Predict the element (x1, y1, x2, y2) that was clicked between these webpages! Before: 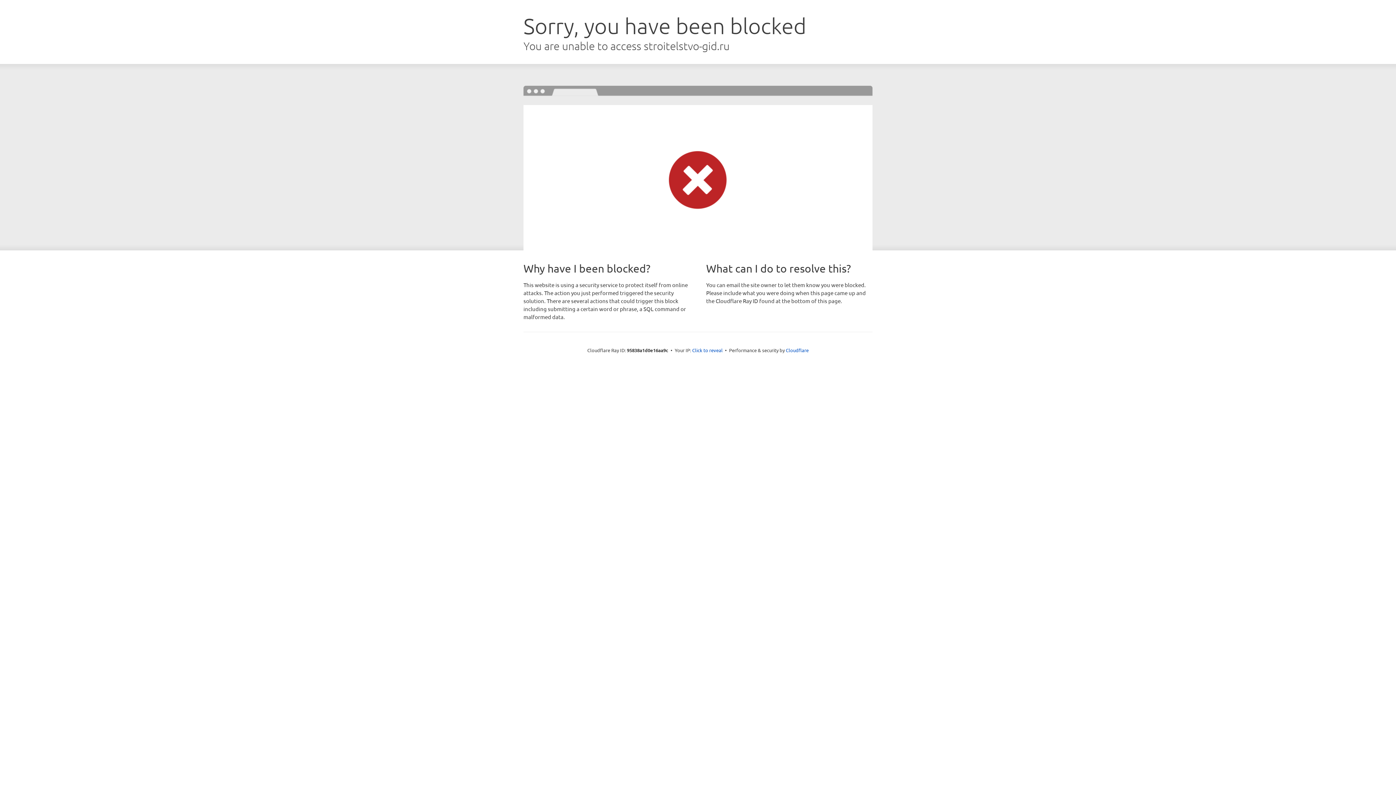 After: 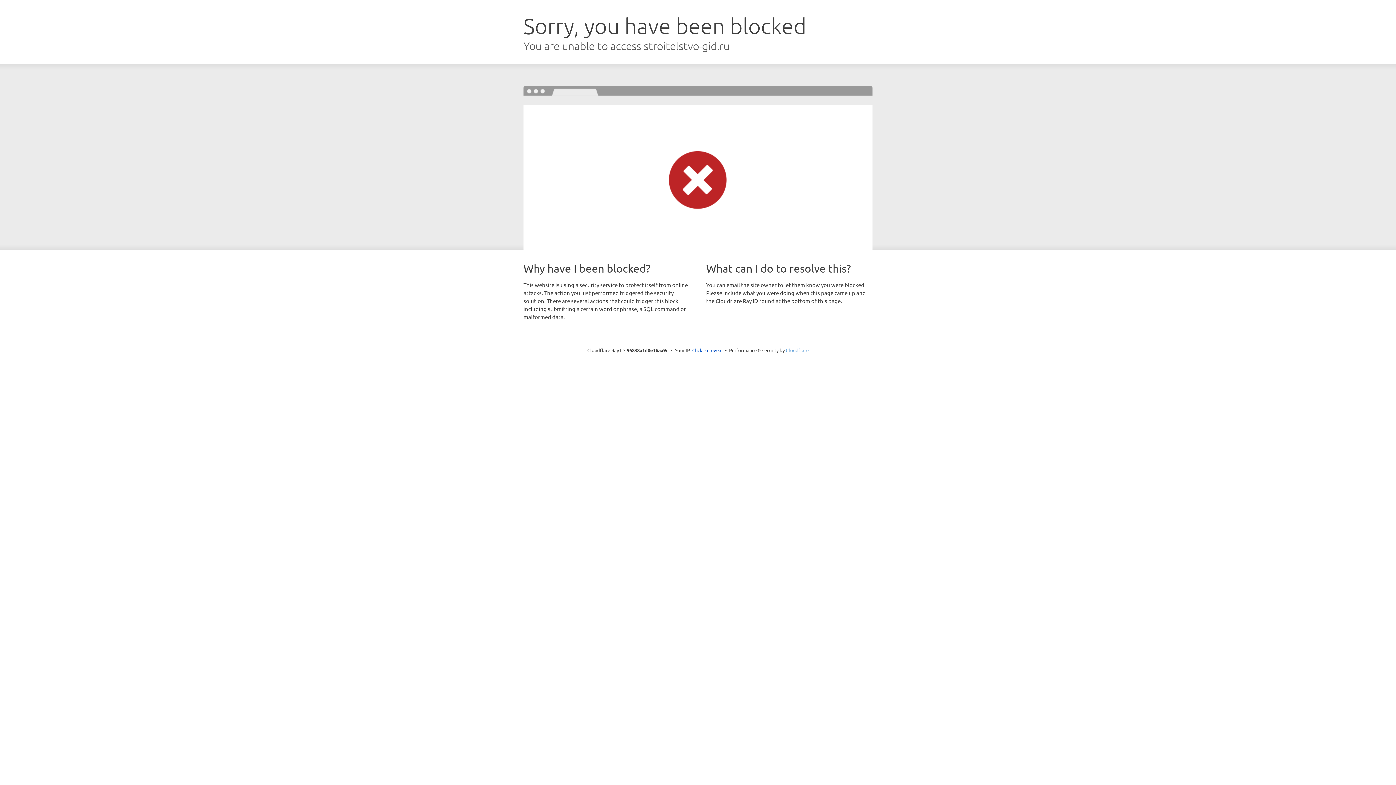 Action: label: Cloudflare bbox: (786, 347, 808, 353)